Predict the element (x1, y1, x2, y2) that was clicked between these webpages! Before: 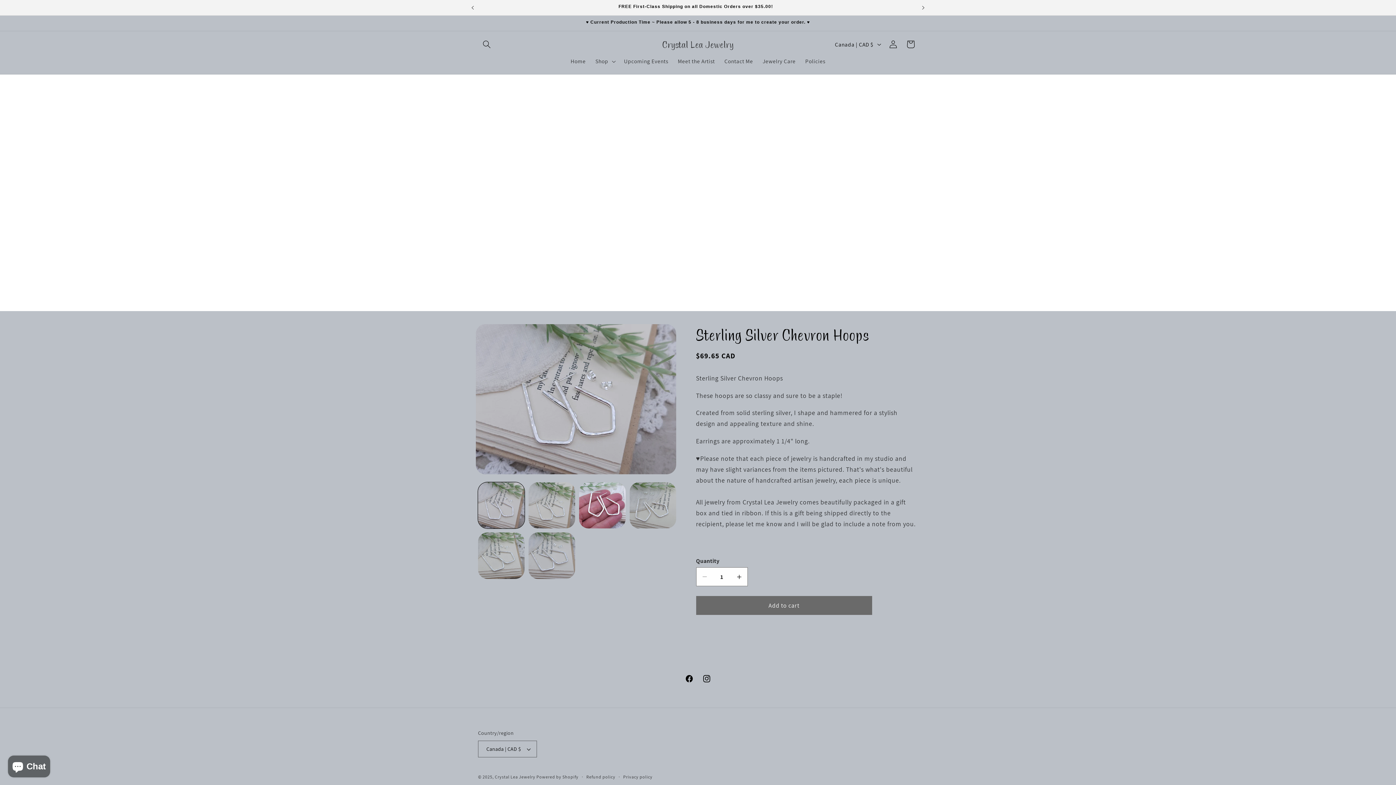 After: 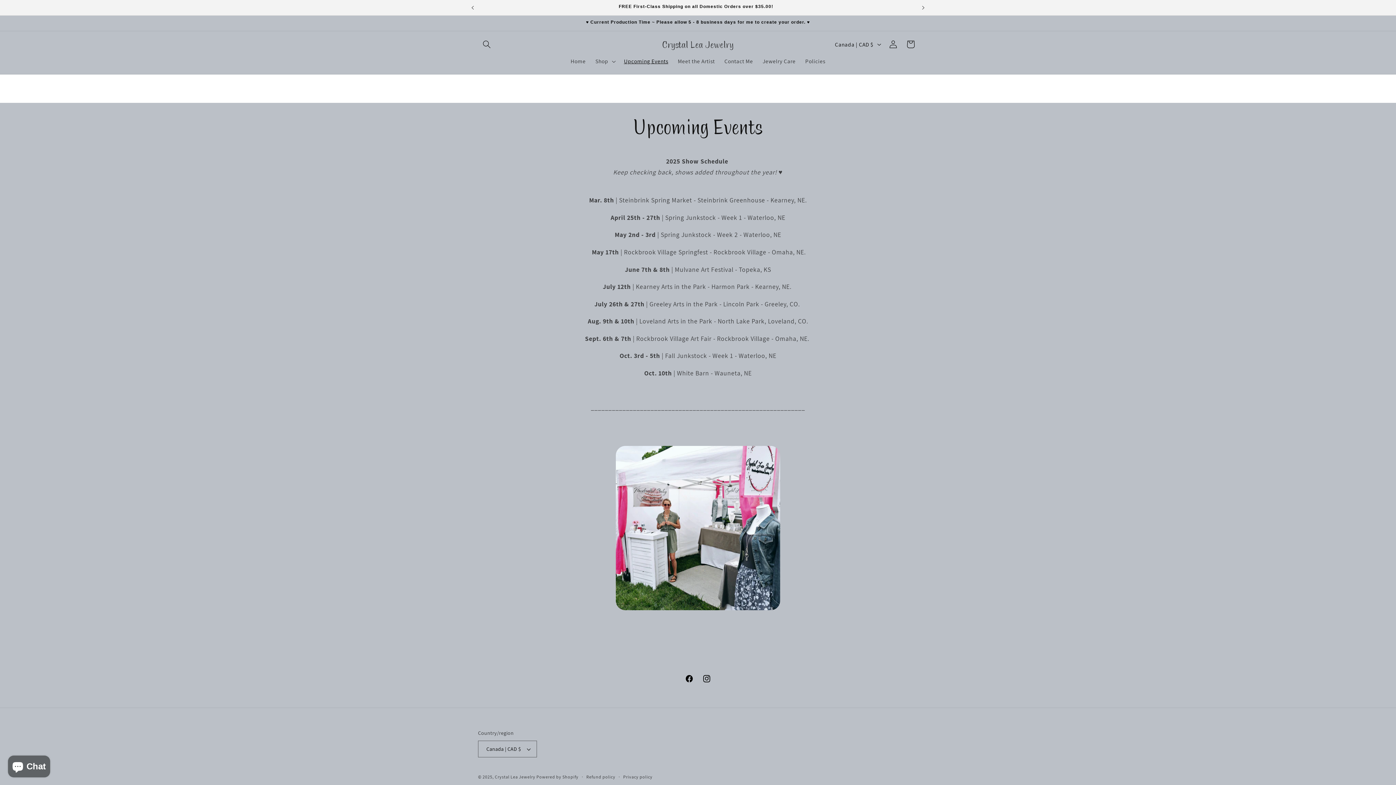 Action: label: Upcoming Events bbox: (619, 53, 673, 69)